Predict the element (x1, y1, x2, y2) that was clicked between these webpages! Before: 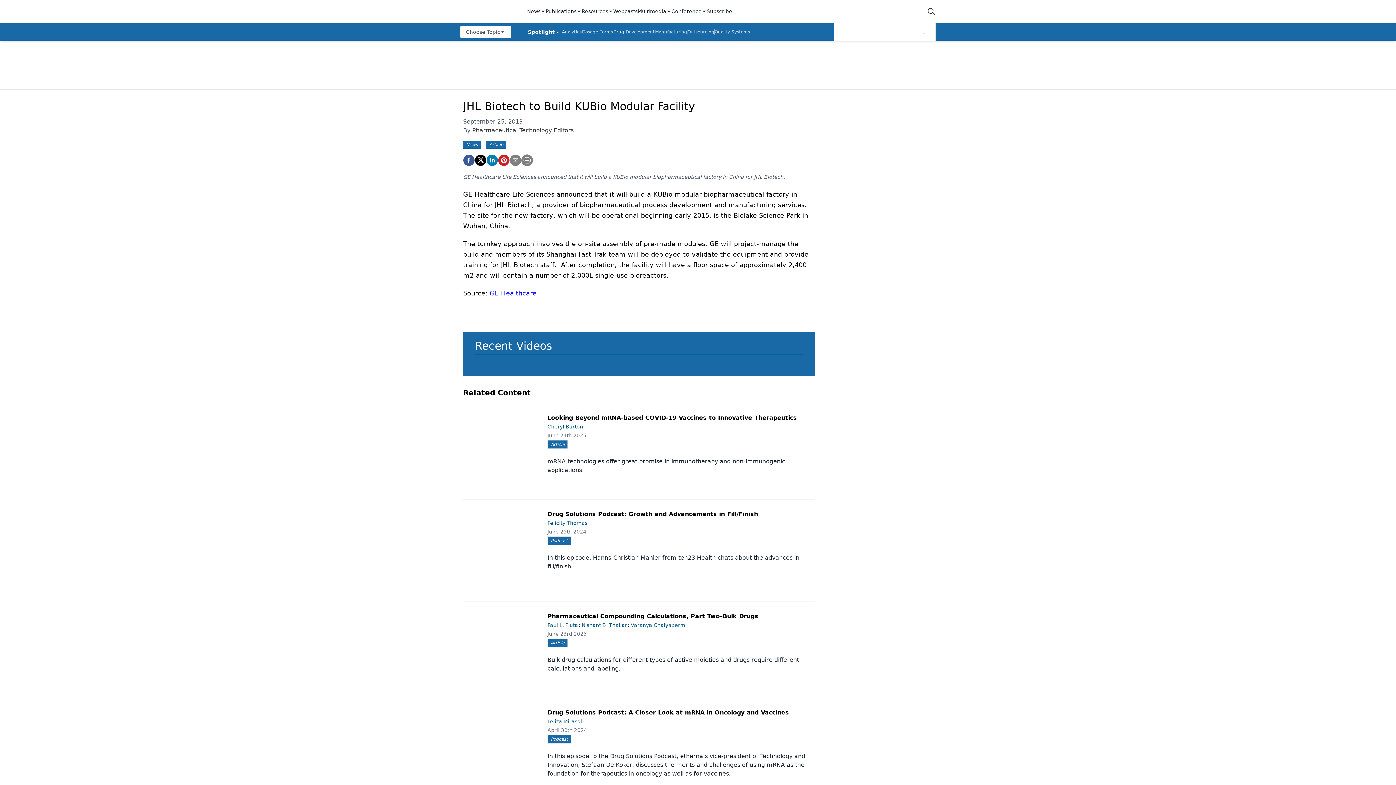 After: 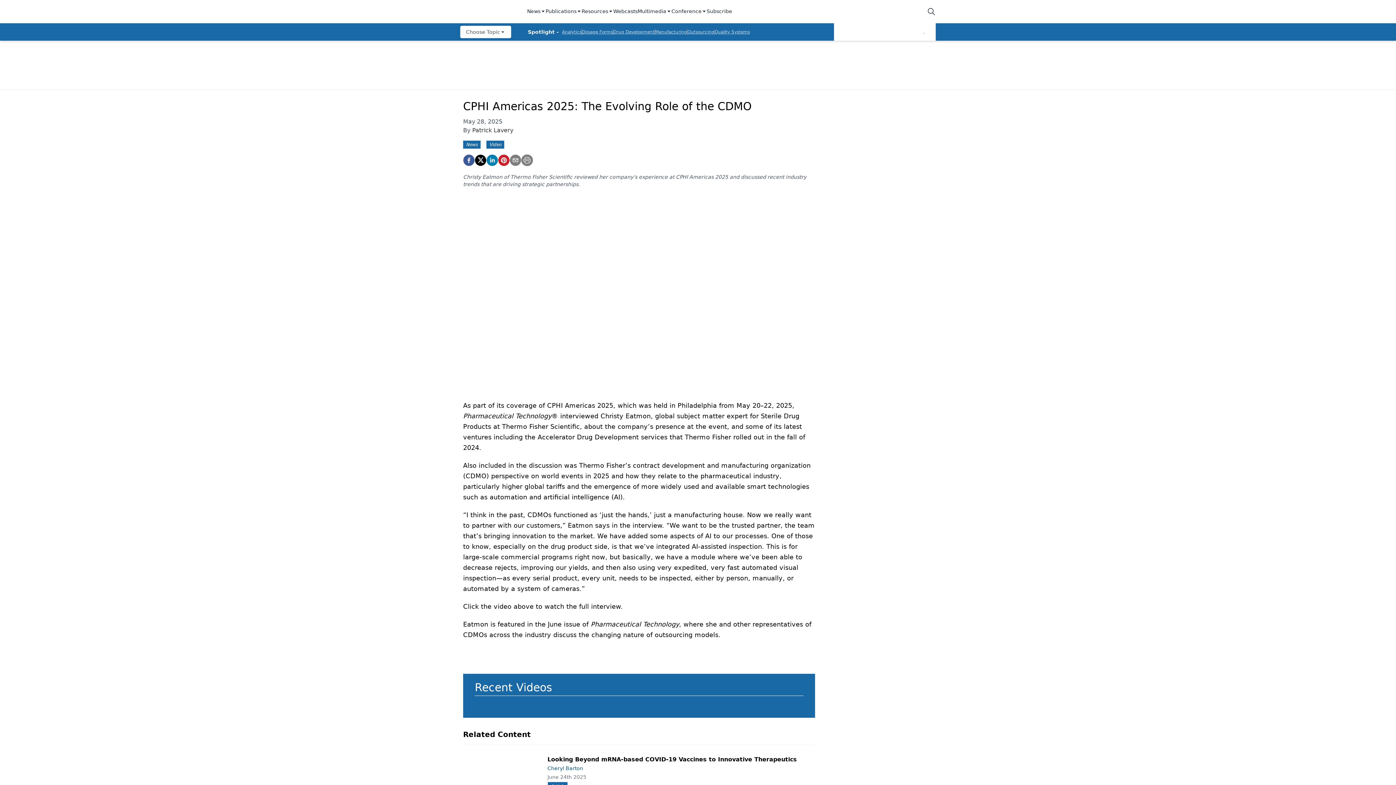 Action: bbox: (716, 360, 789, 364)